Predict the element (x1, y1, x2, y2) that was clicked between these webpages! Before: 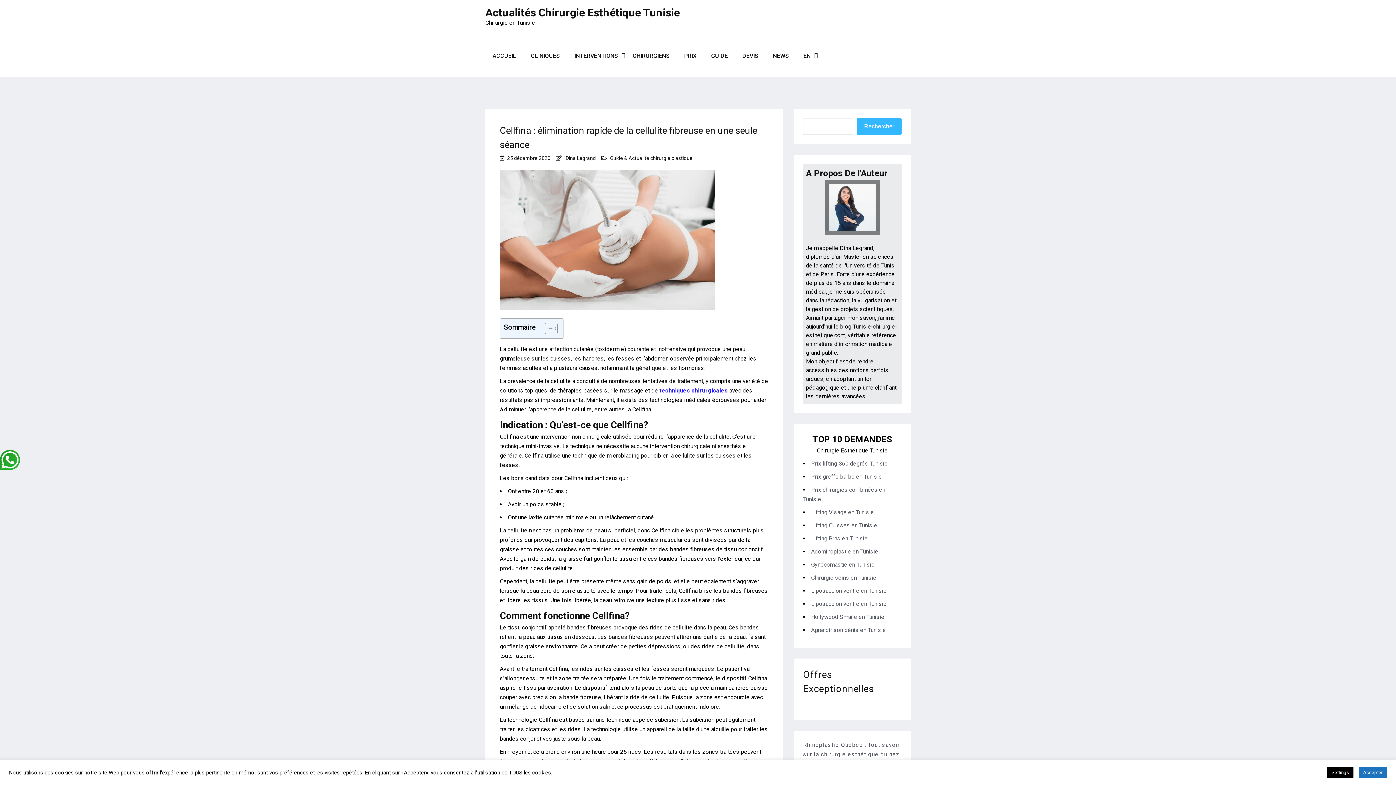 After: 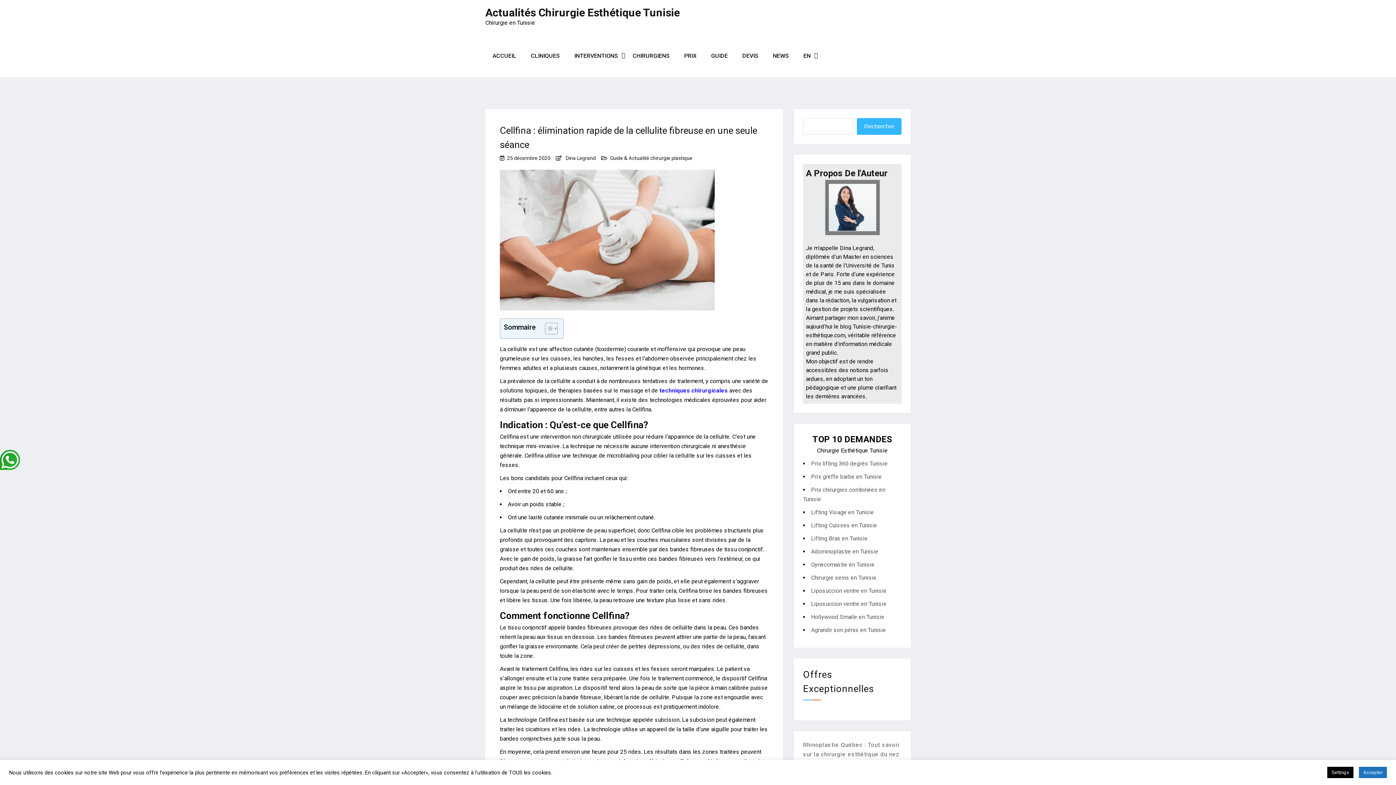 Action: bbox: (507, 155, 550, 161) label: 25 décembre 2020